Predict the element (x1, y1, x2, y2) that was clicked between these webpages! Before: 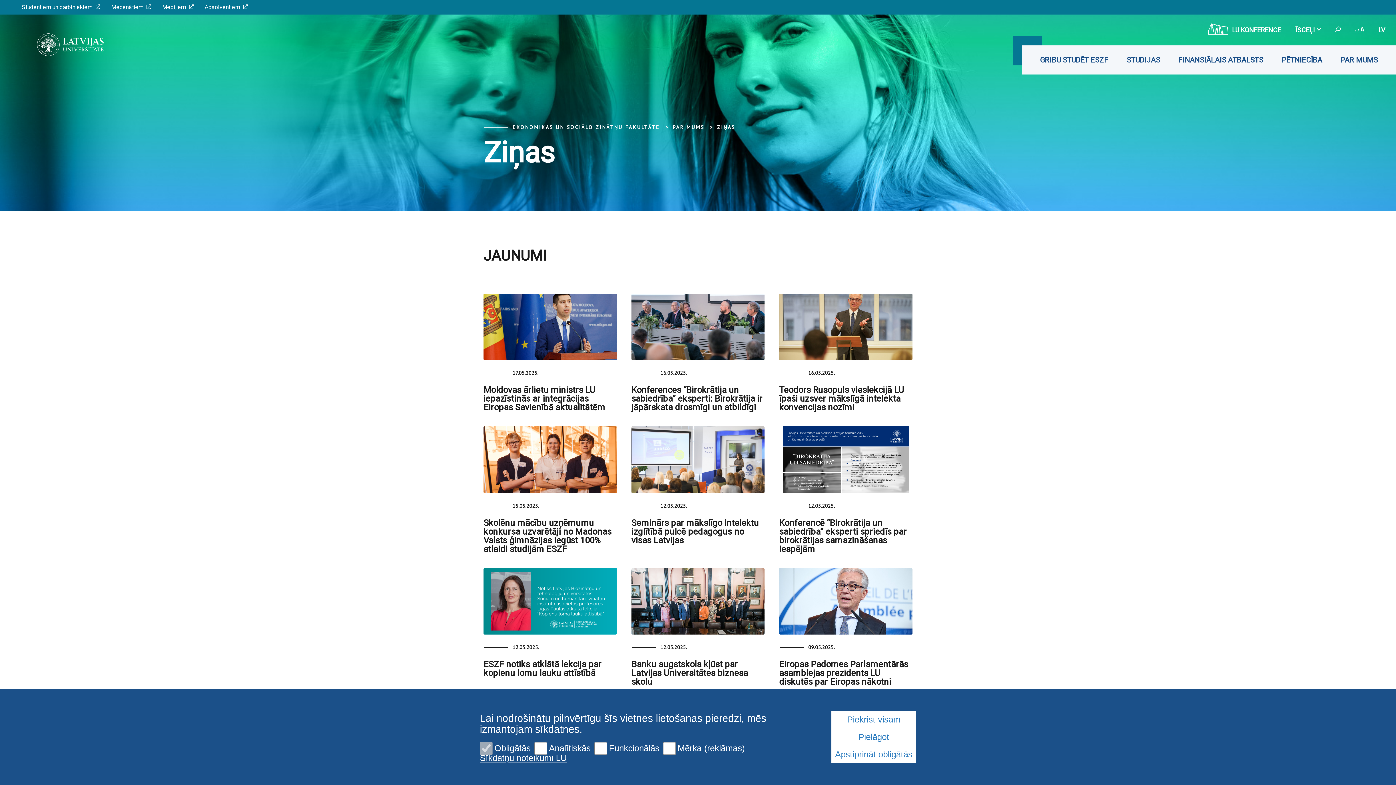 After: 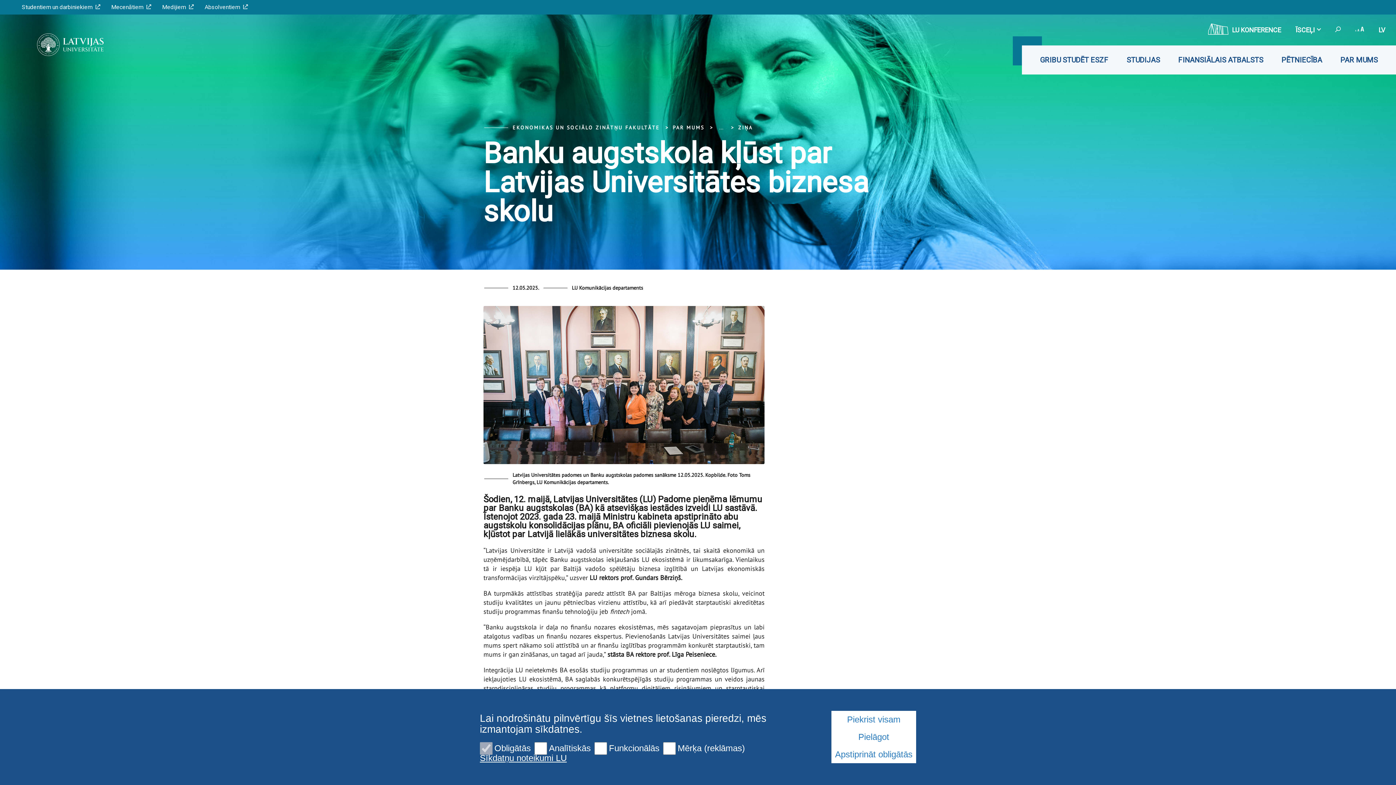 Action: bbox: (631, 568, 764, 634)